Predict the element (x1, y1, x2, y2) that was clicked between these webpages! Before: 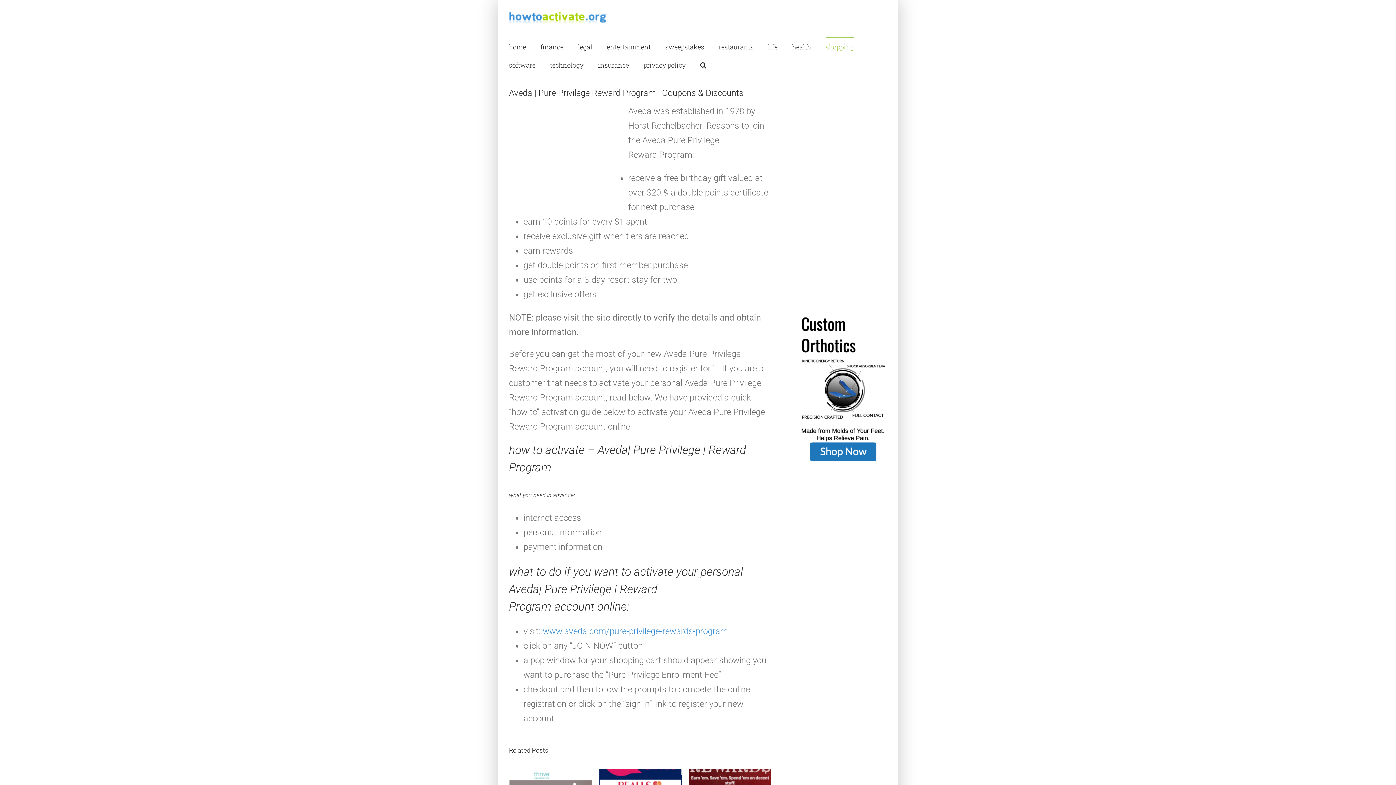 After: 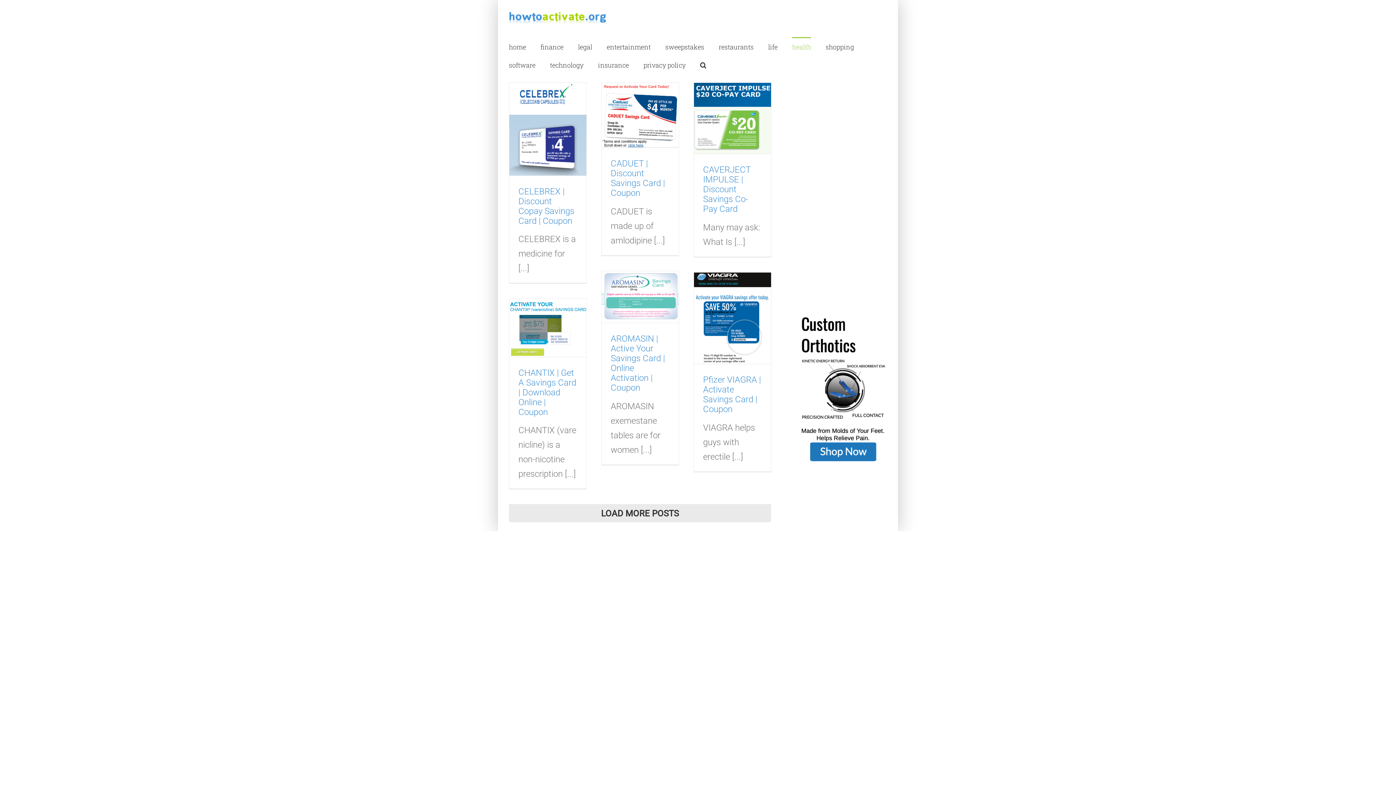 Action: label: health bbox: (792, 37, 811, 55)